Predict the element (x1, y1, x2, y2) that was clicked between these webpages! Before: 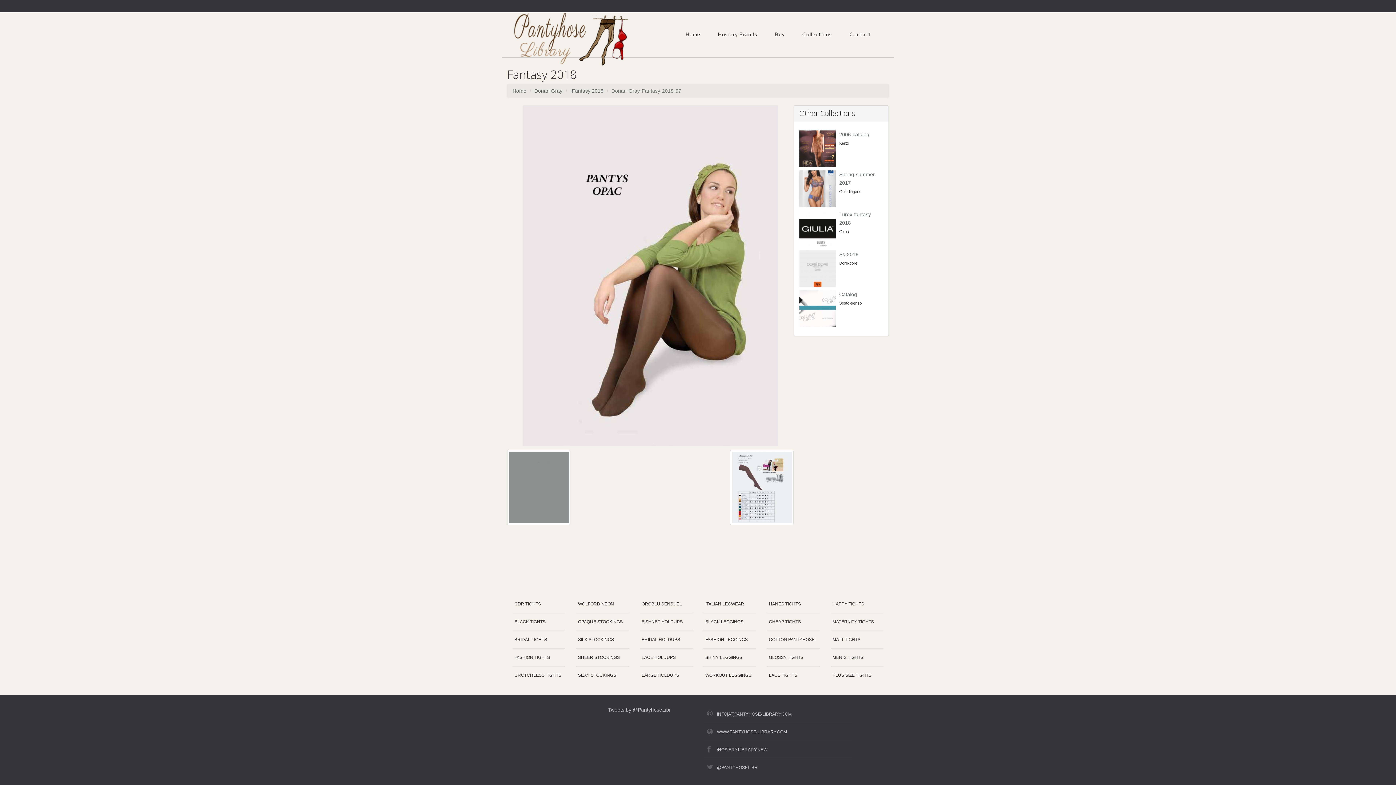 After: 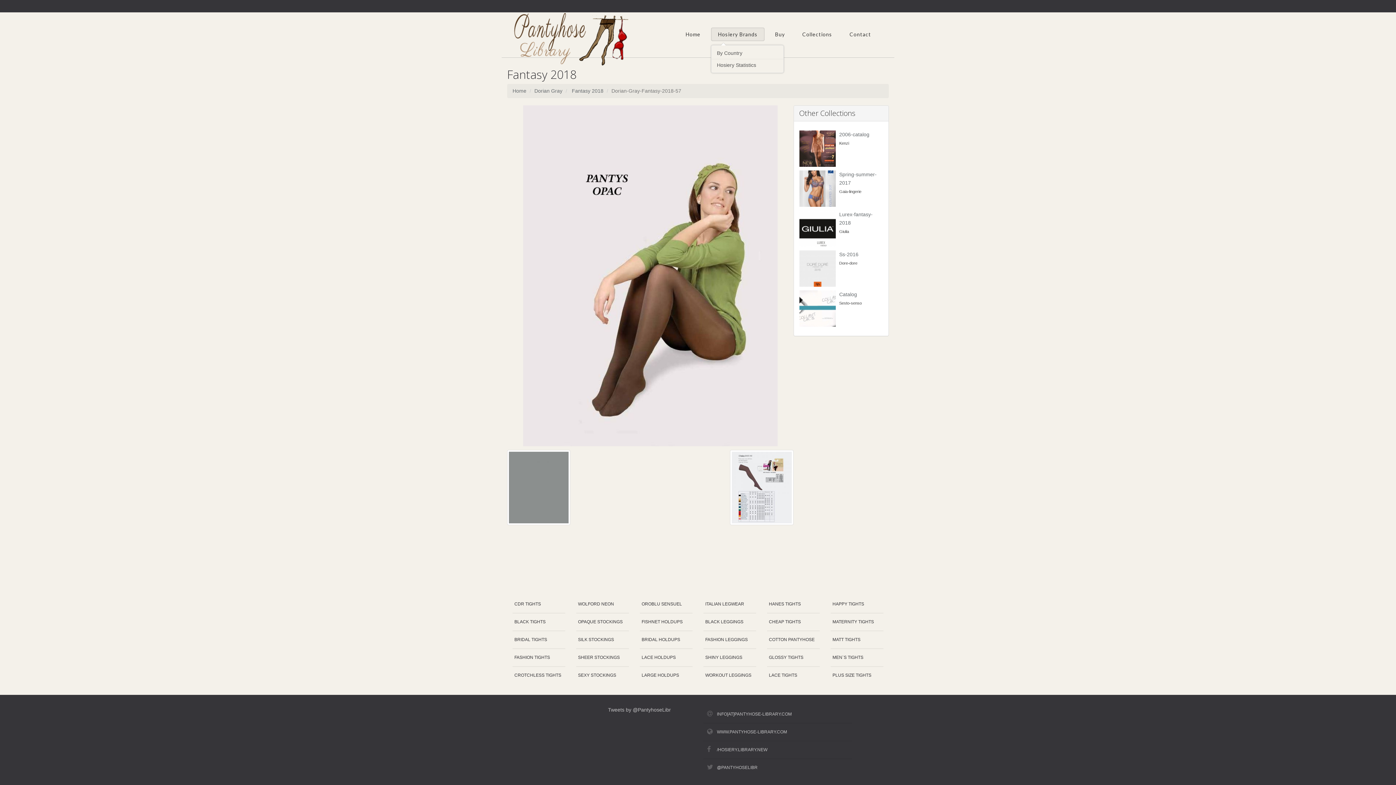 Action: label: Hosiery Brands bbox: (711, 28, 764, 40)